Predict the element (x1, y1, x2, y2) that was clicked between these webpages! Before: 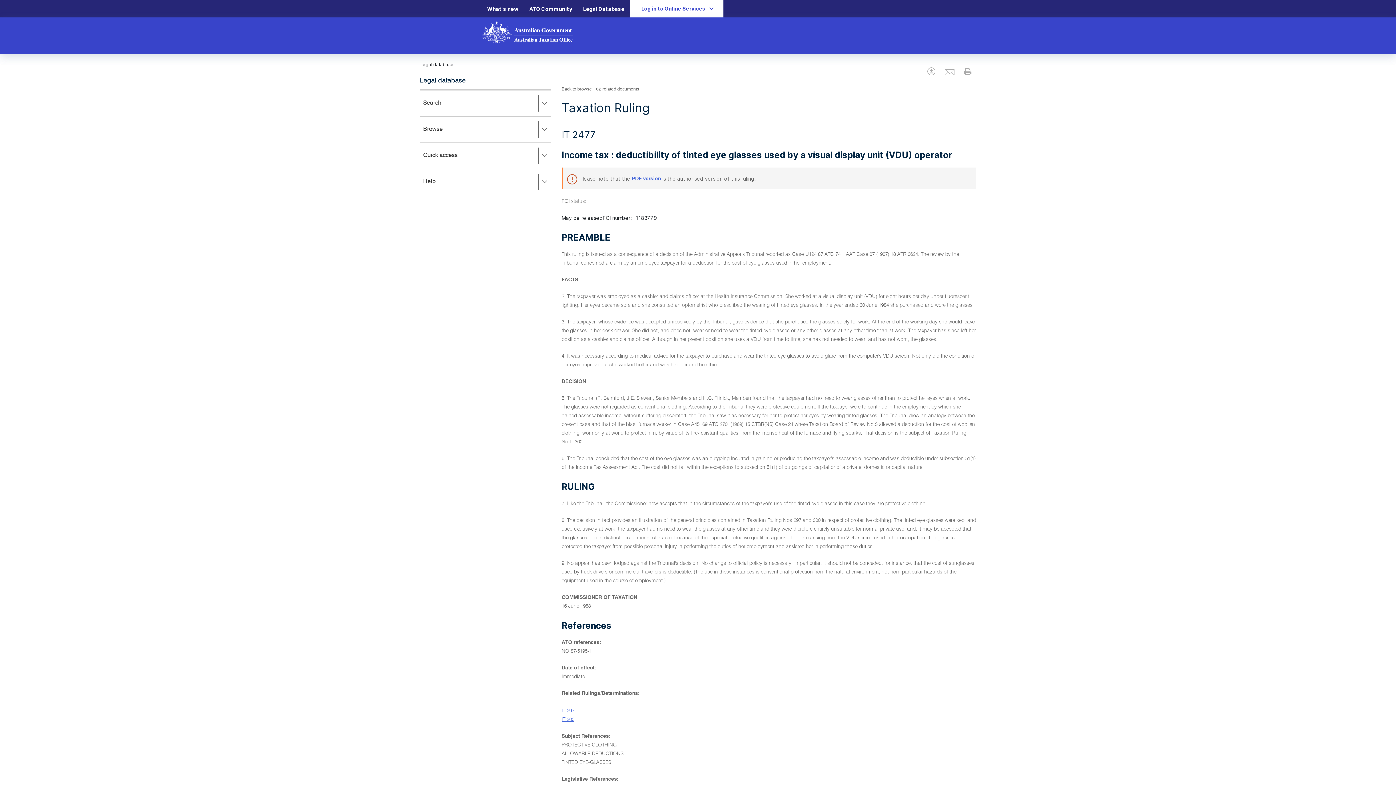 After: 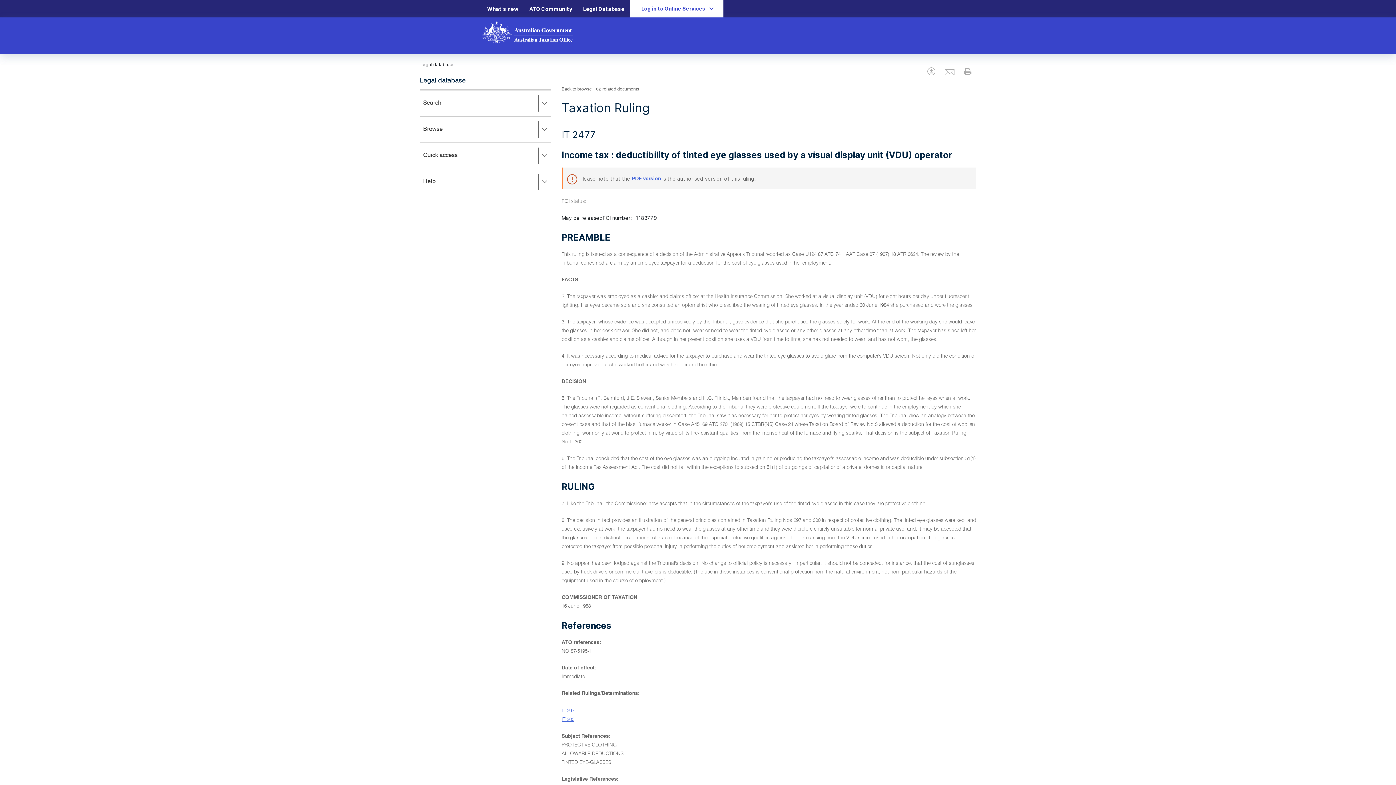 Action: label: Download bbox: (927, 67, 940, 84)